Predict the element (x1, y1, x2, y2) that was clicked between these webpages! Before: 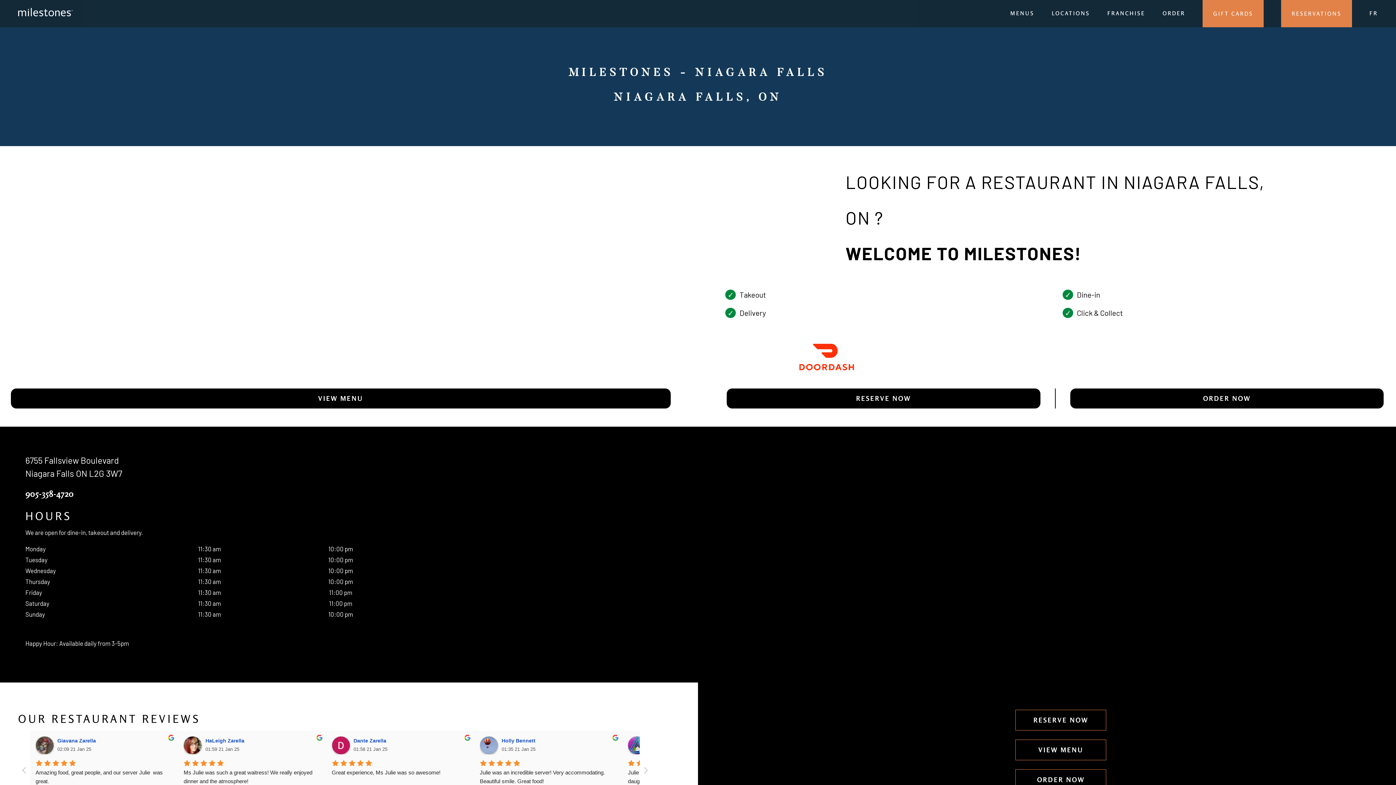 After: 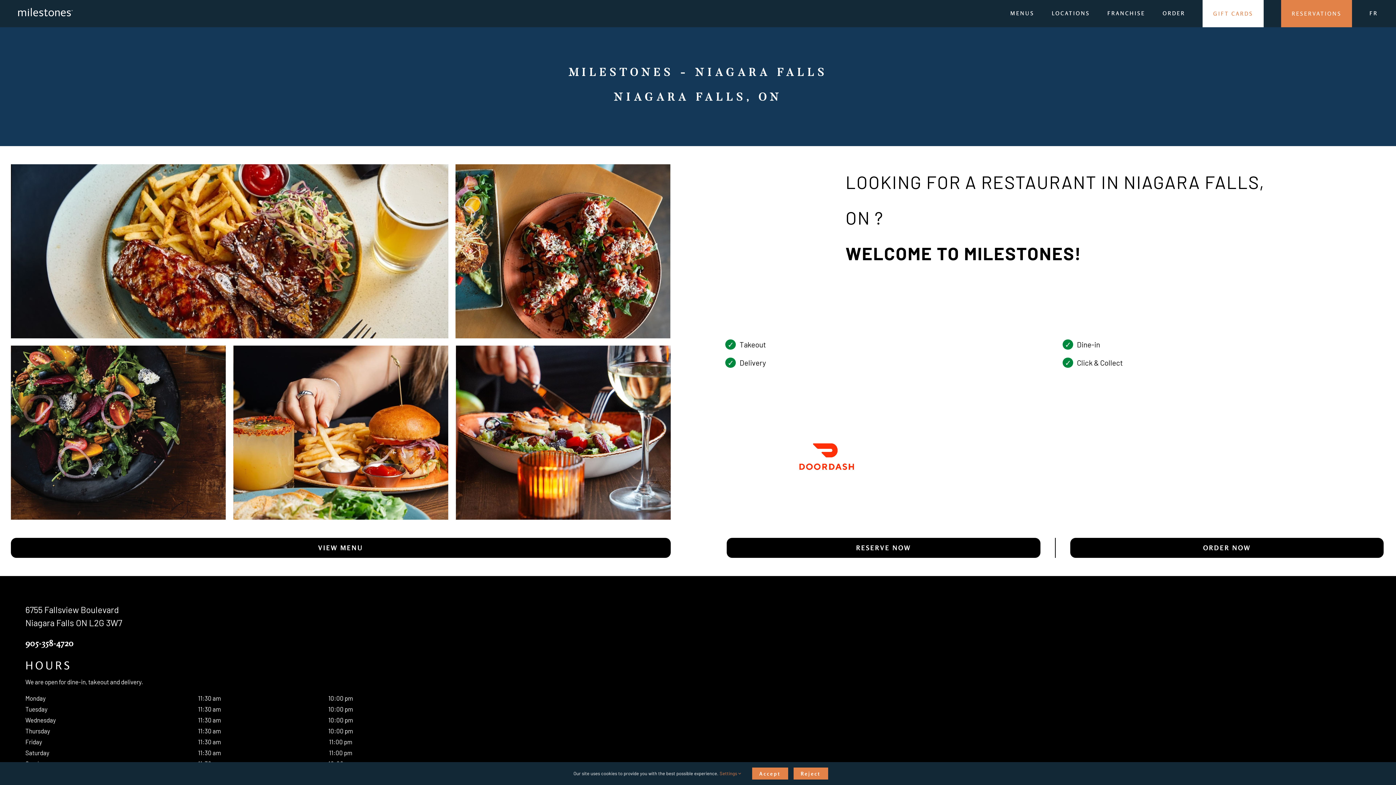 Action: bbox: (1202, 0, 1264, 27) label: GIFT CARDS